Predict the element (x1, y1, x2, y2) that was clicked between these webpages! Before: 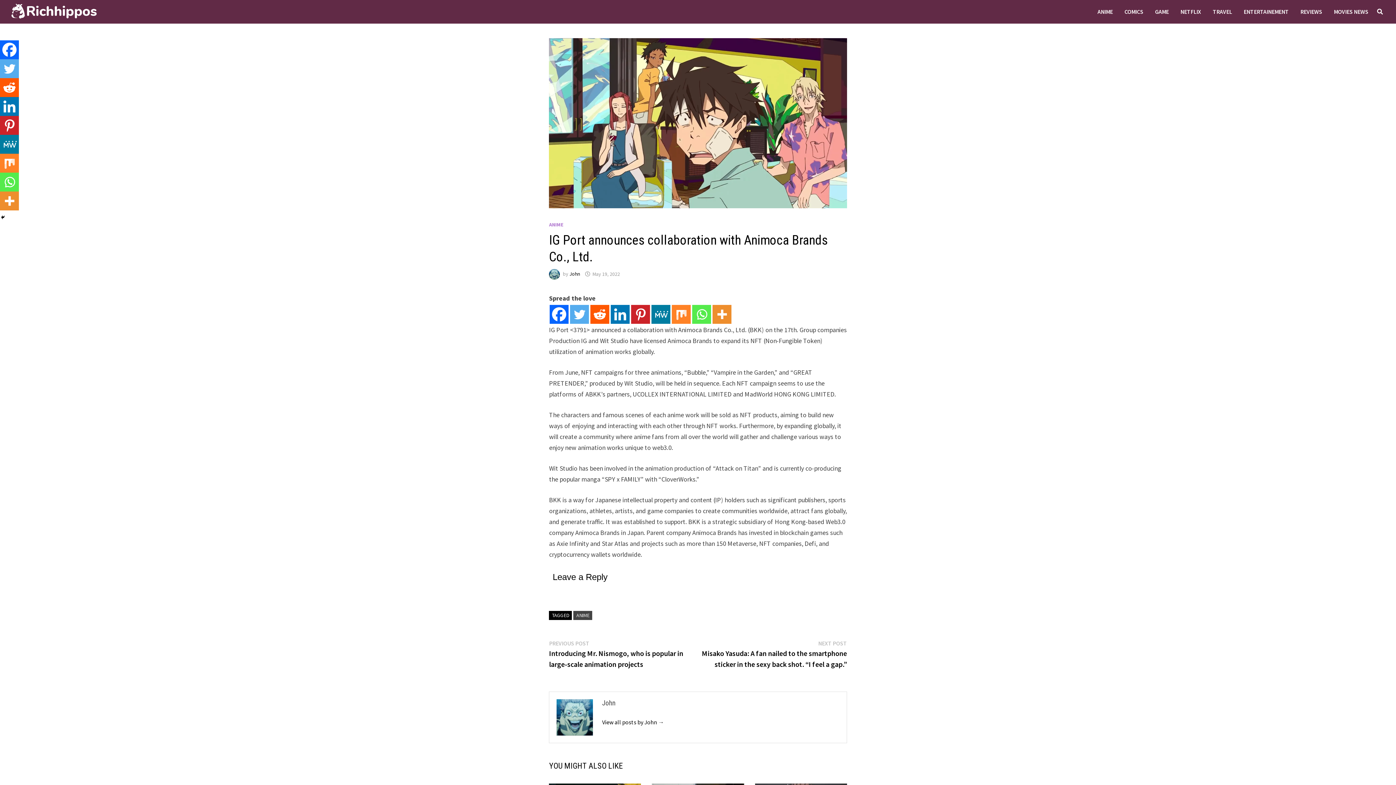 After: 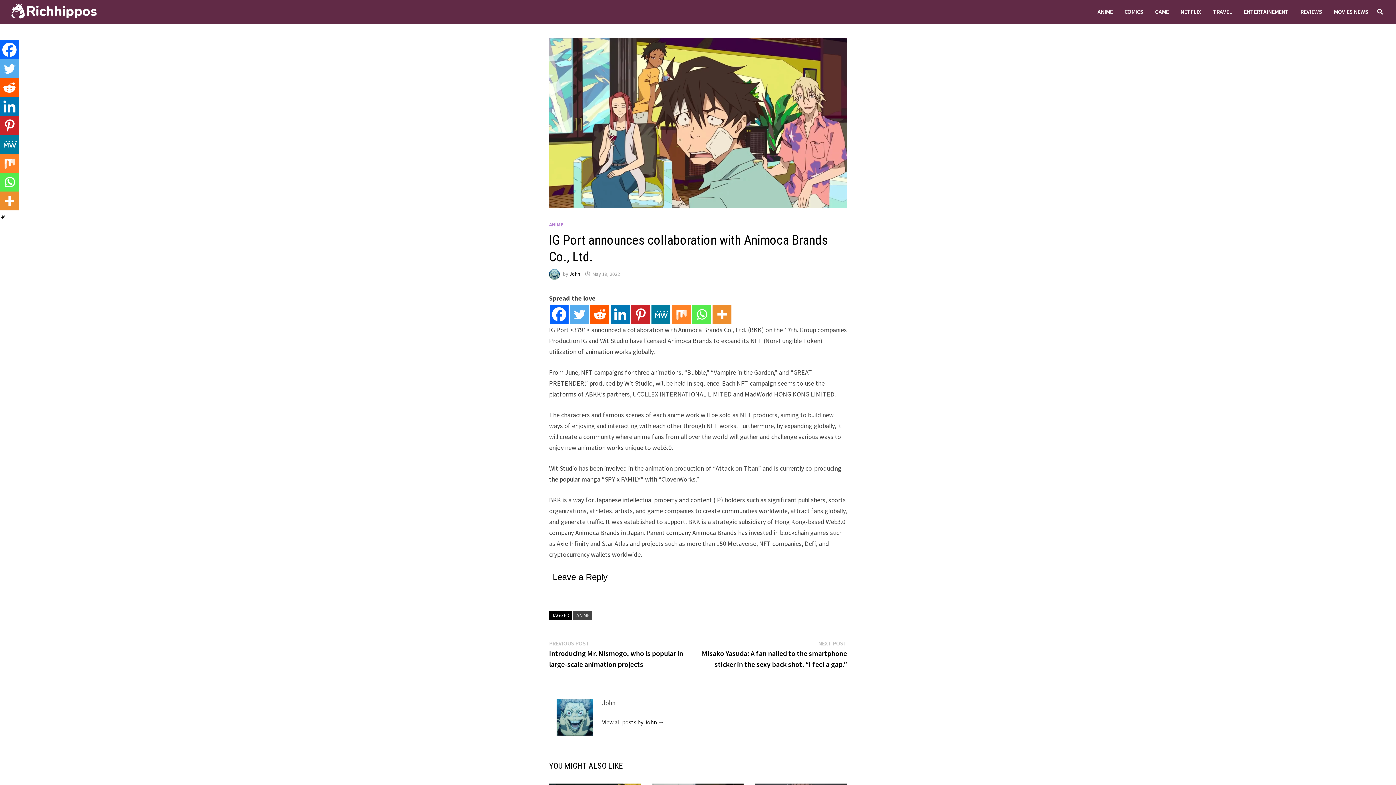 Action: bbox: (0, 97, 18, 116) label: Linkedin